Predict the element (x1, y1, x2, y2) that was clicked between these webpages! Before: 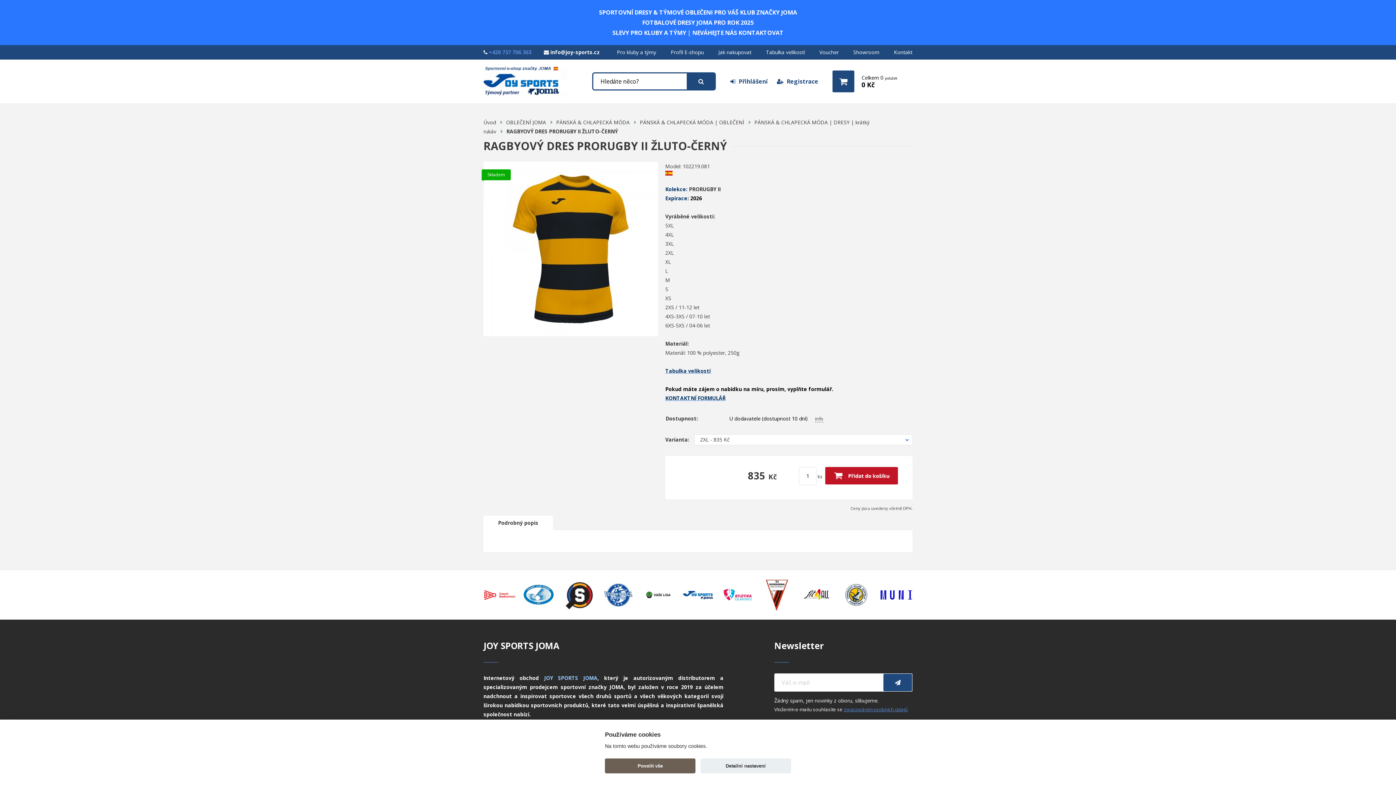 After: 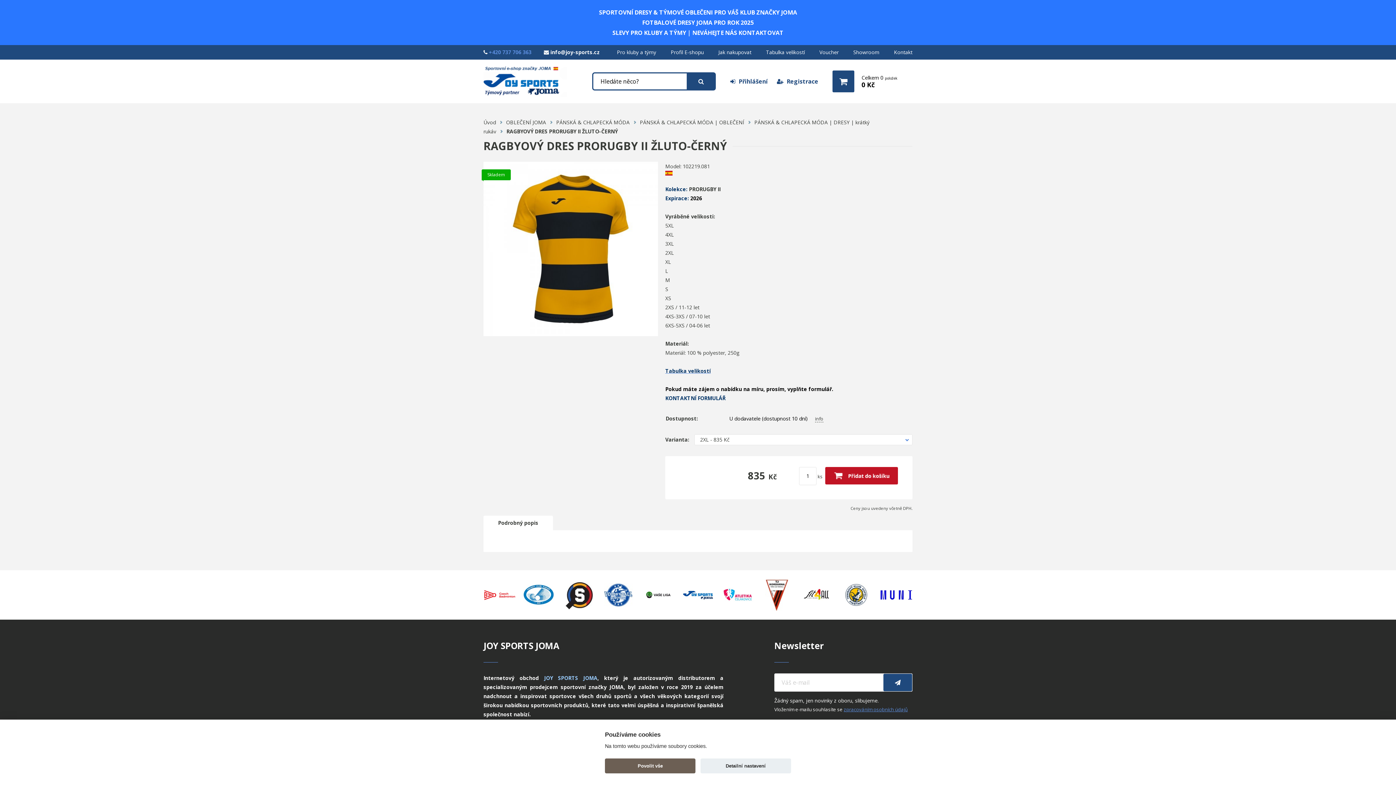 Action: label: KONTAKTNÍ FORMULÁŘ bbox: (665, 394, 725, 401)